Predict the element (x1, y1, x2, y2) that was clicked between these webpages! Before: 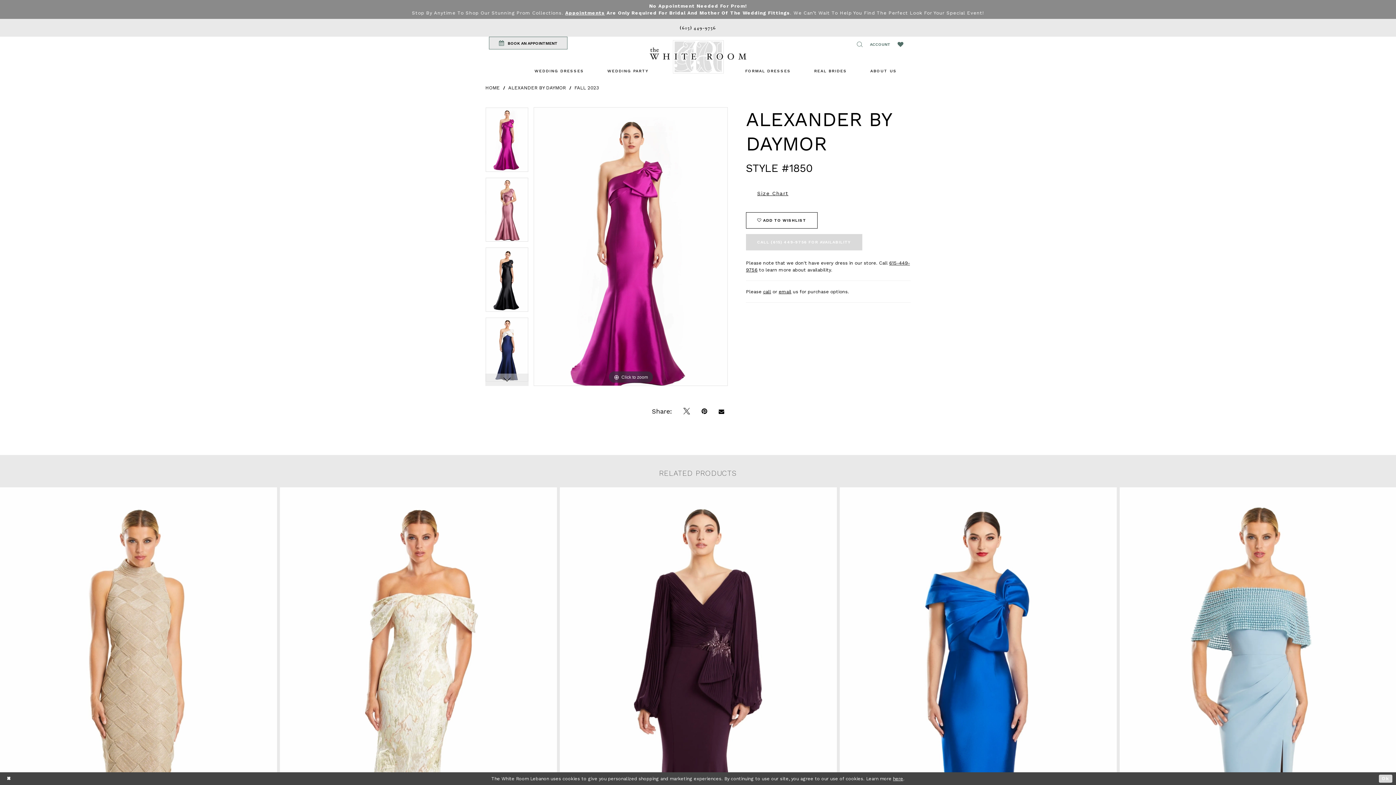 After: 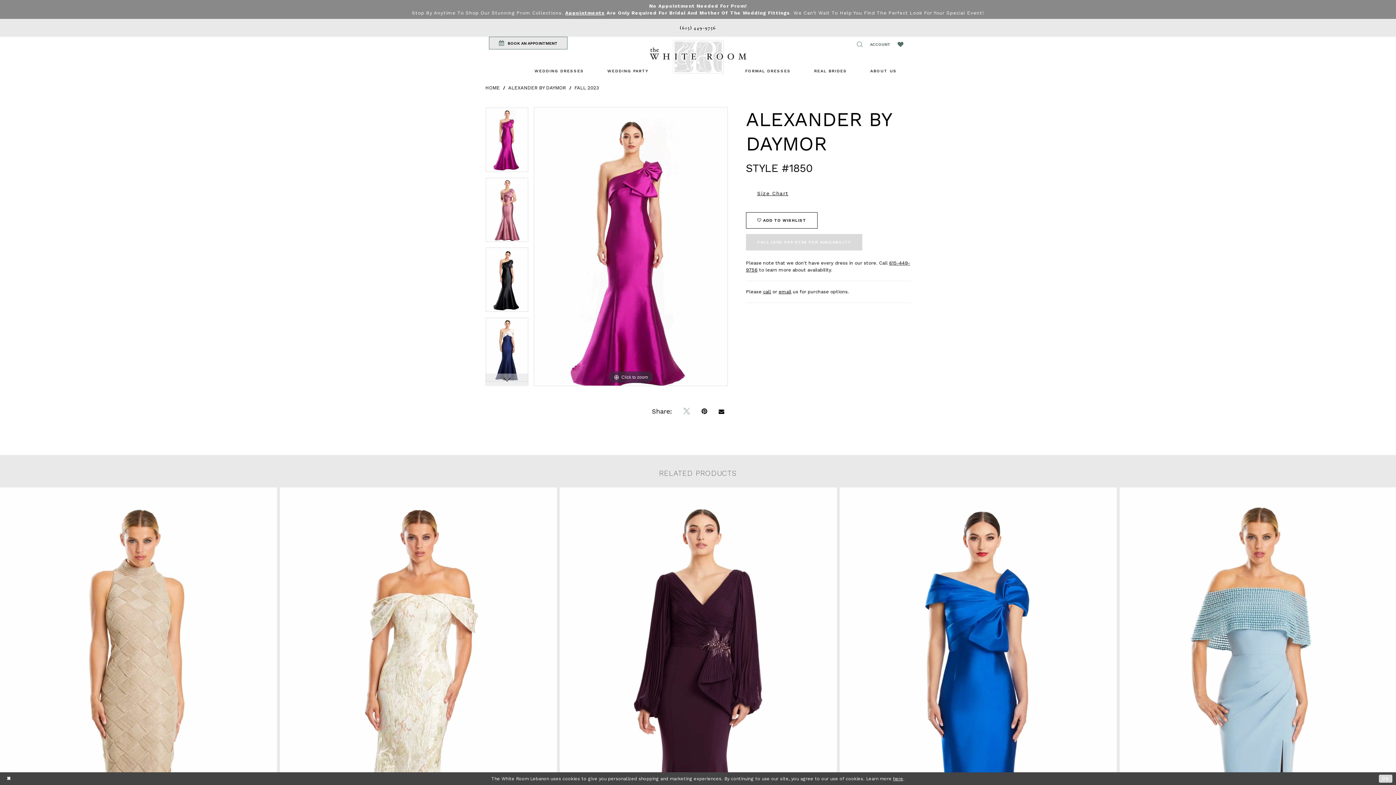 Action: bbox: (679, 404, 693, 419) label: Tweet